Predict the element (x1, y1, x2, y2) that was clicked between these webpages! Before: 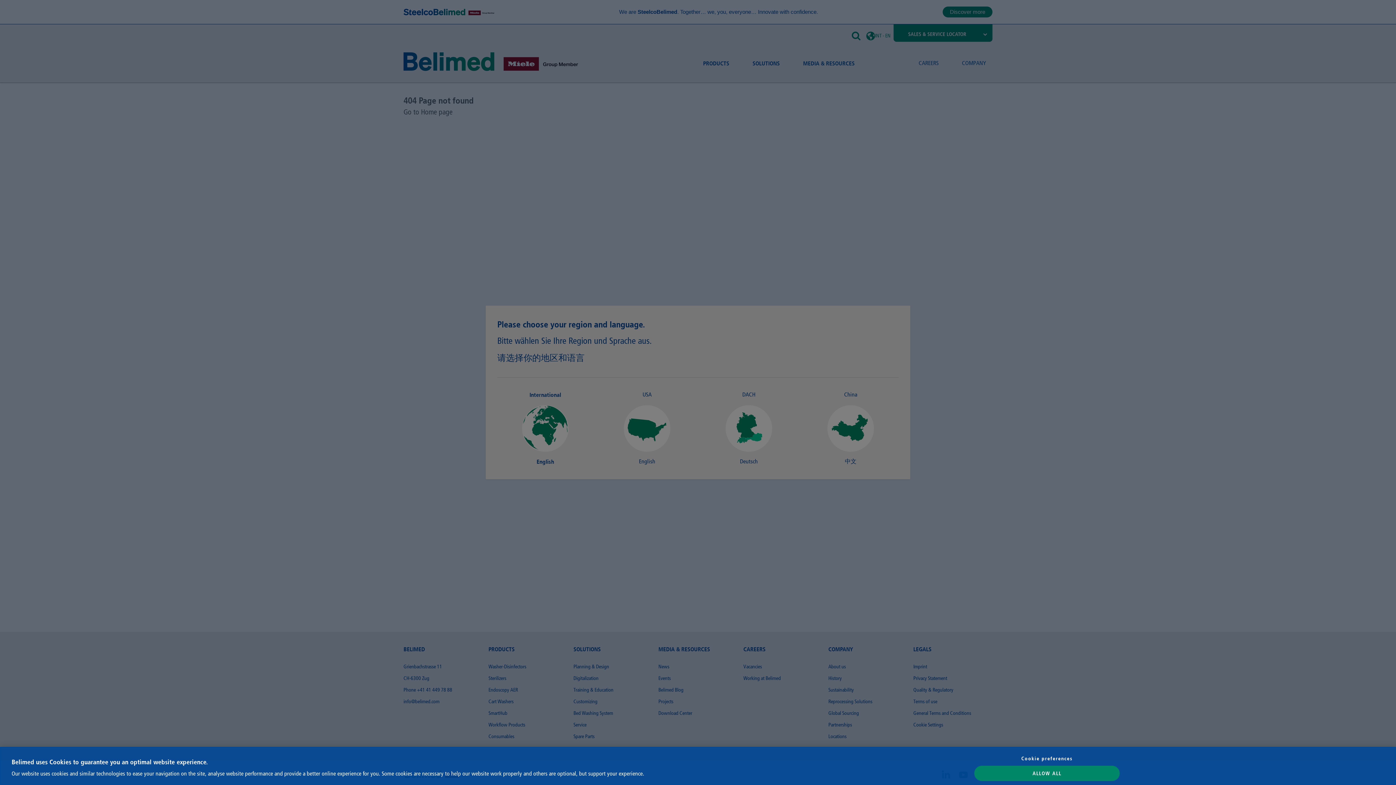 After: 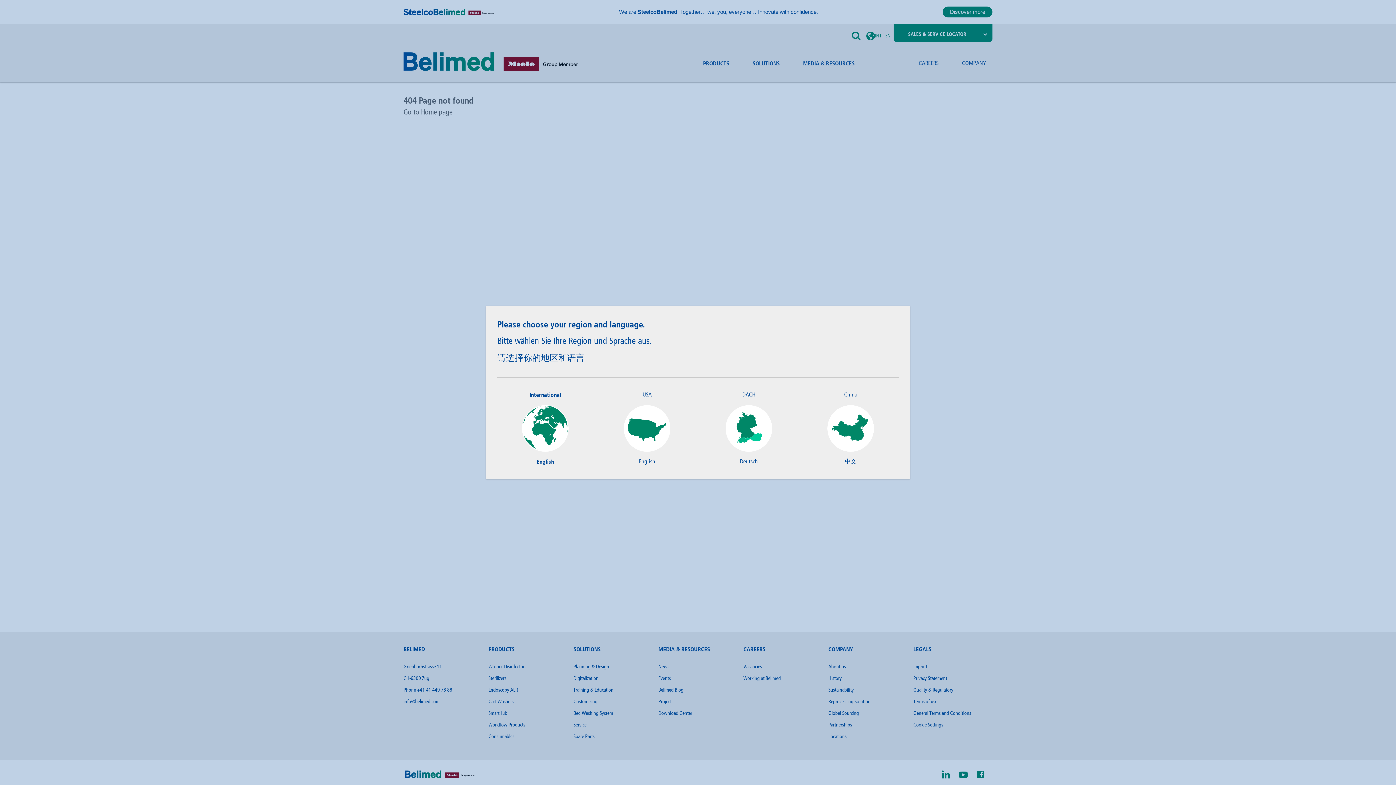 Action: label: ALLOW ALL bbox: (974, 766, 1120, 781)